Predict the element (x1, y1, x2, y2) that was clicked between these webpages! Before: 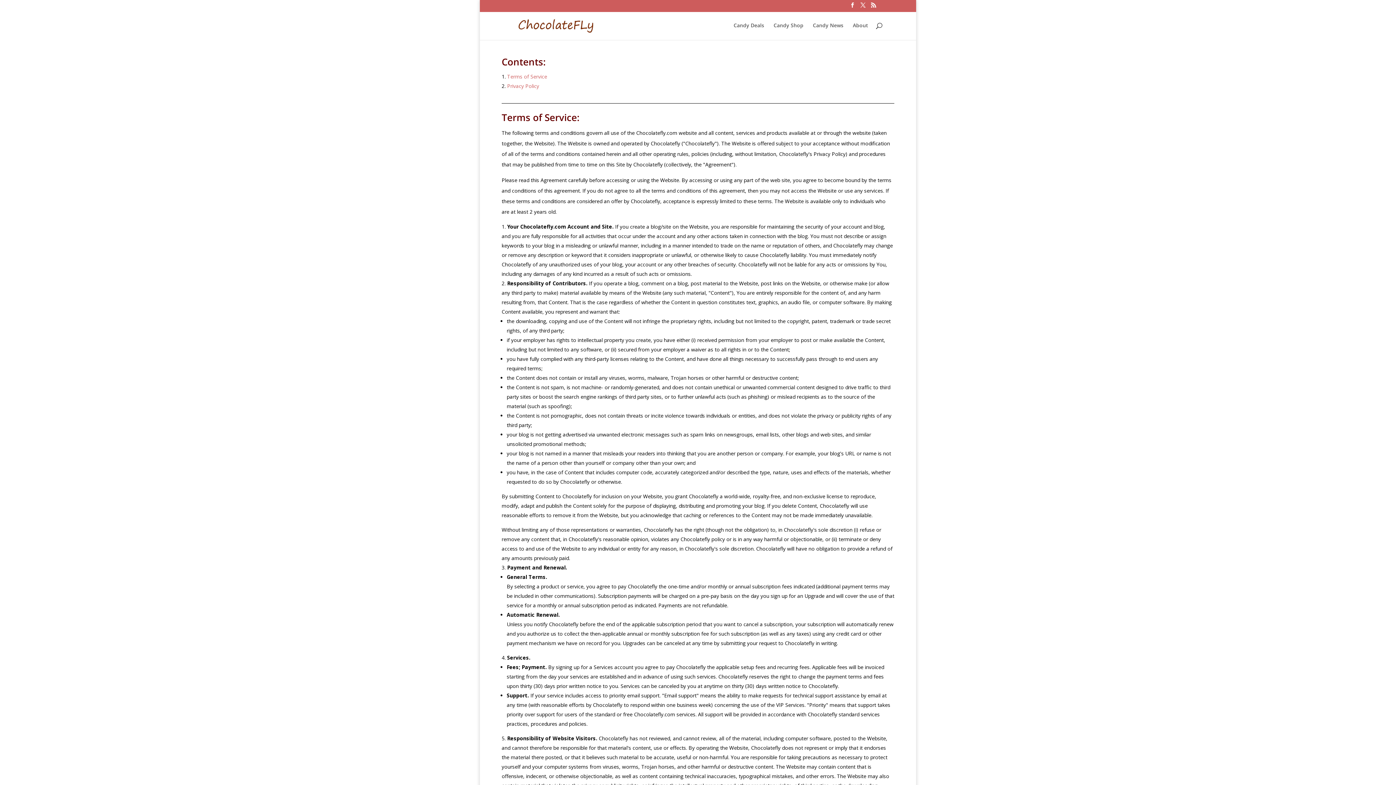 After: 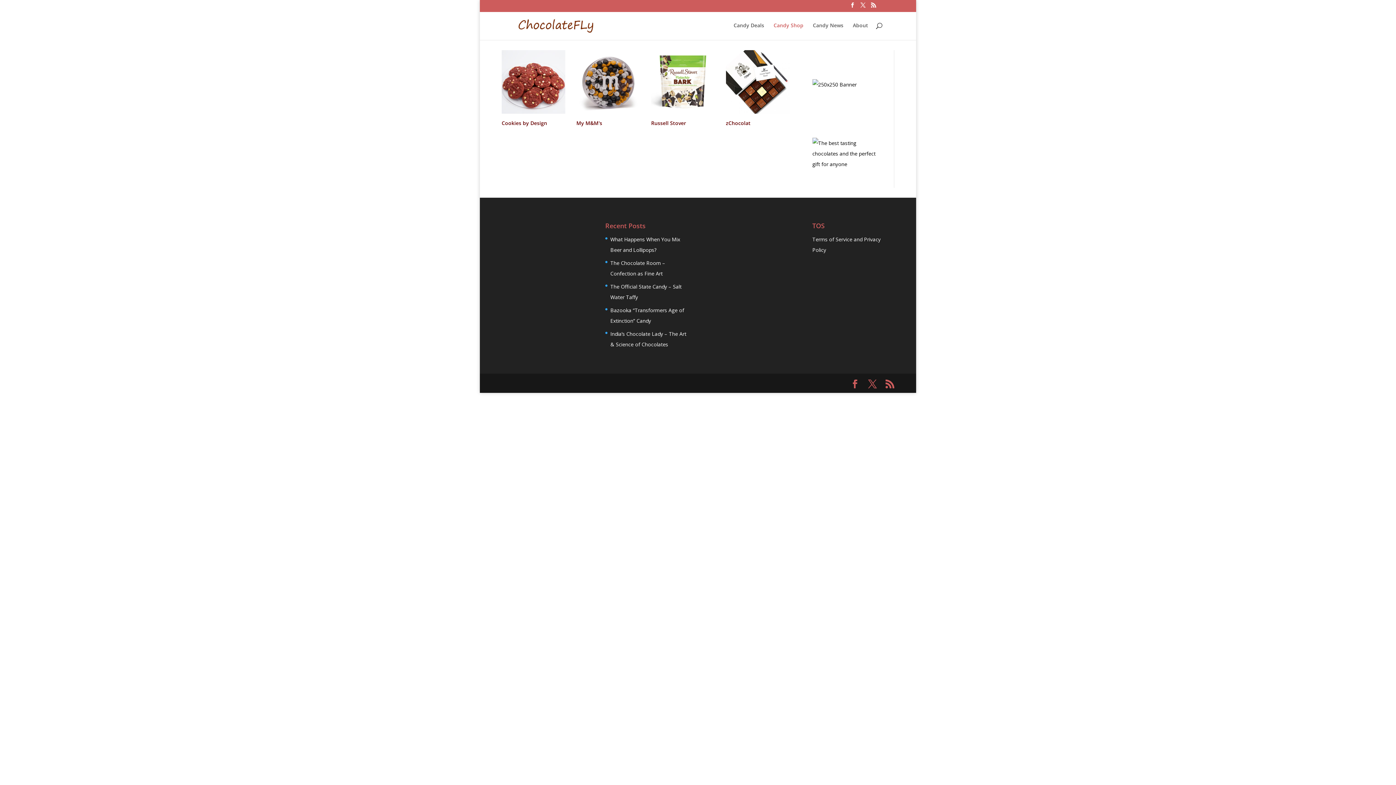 Action: label: Candy Shop bbox: (773, 22, 803, 40)